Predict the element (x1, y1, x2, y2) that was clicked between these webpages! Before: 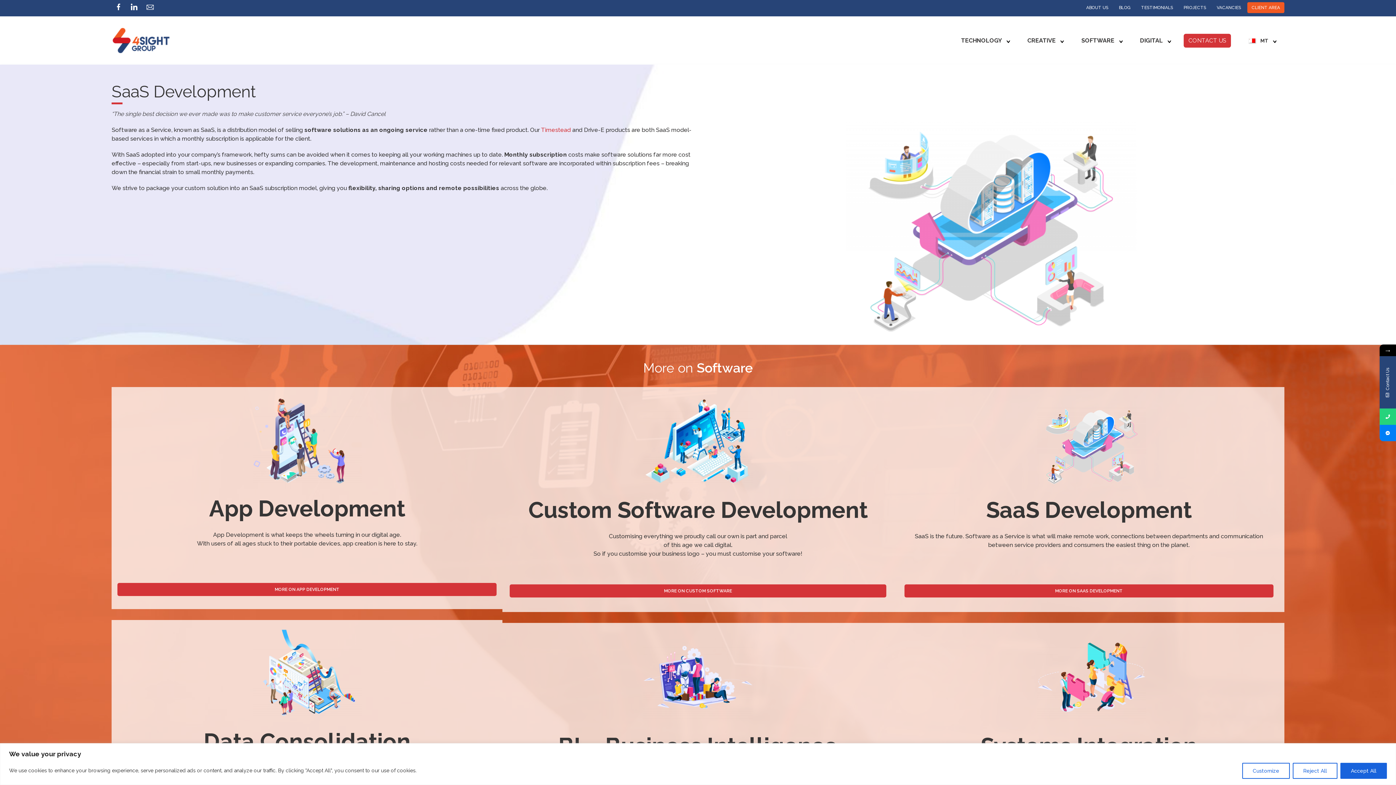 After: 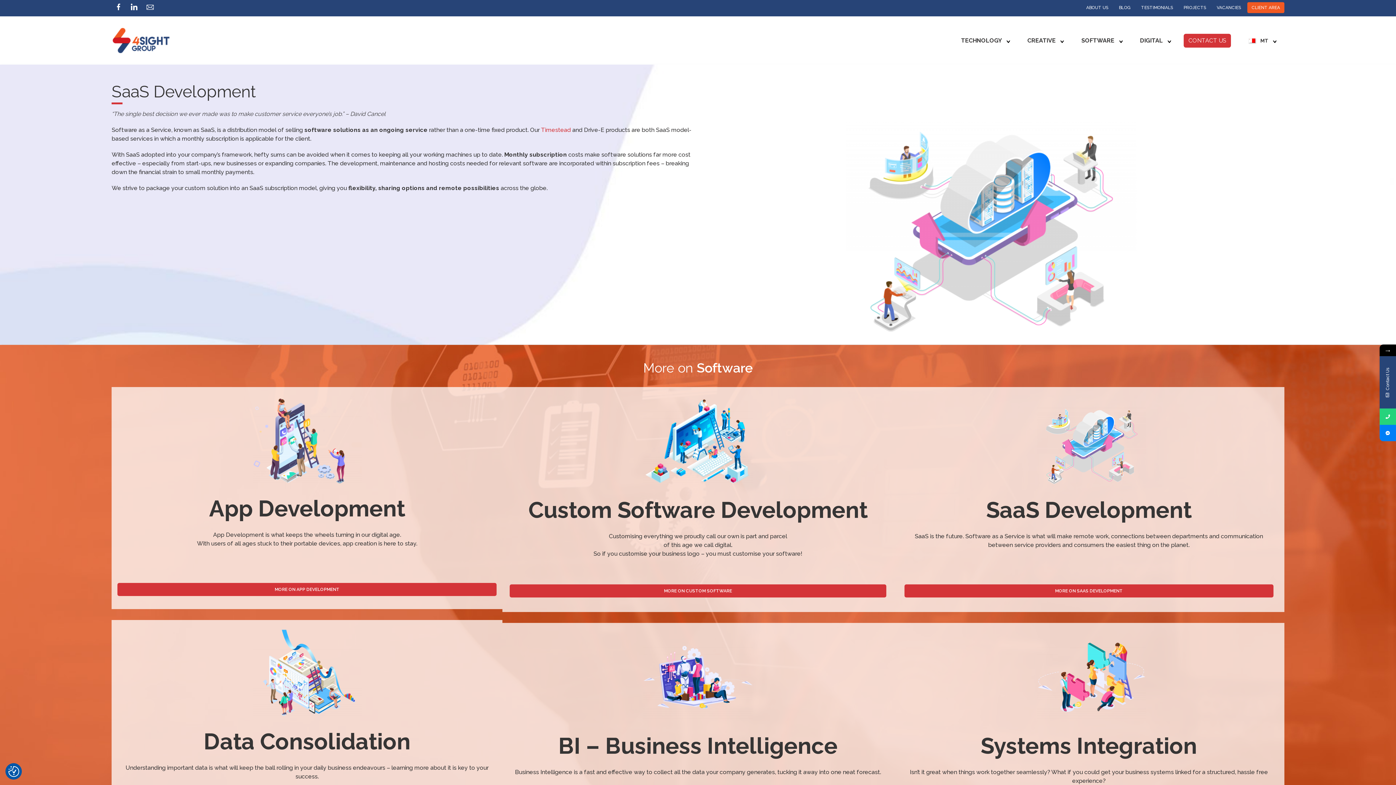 Action: label: Reject All bbox: (1293, 763, 1337, 779)